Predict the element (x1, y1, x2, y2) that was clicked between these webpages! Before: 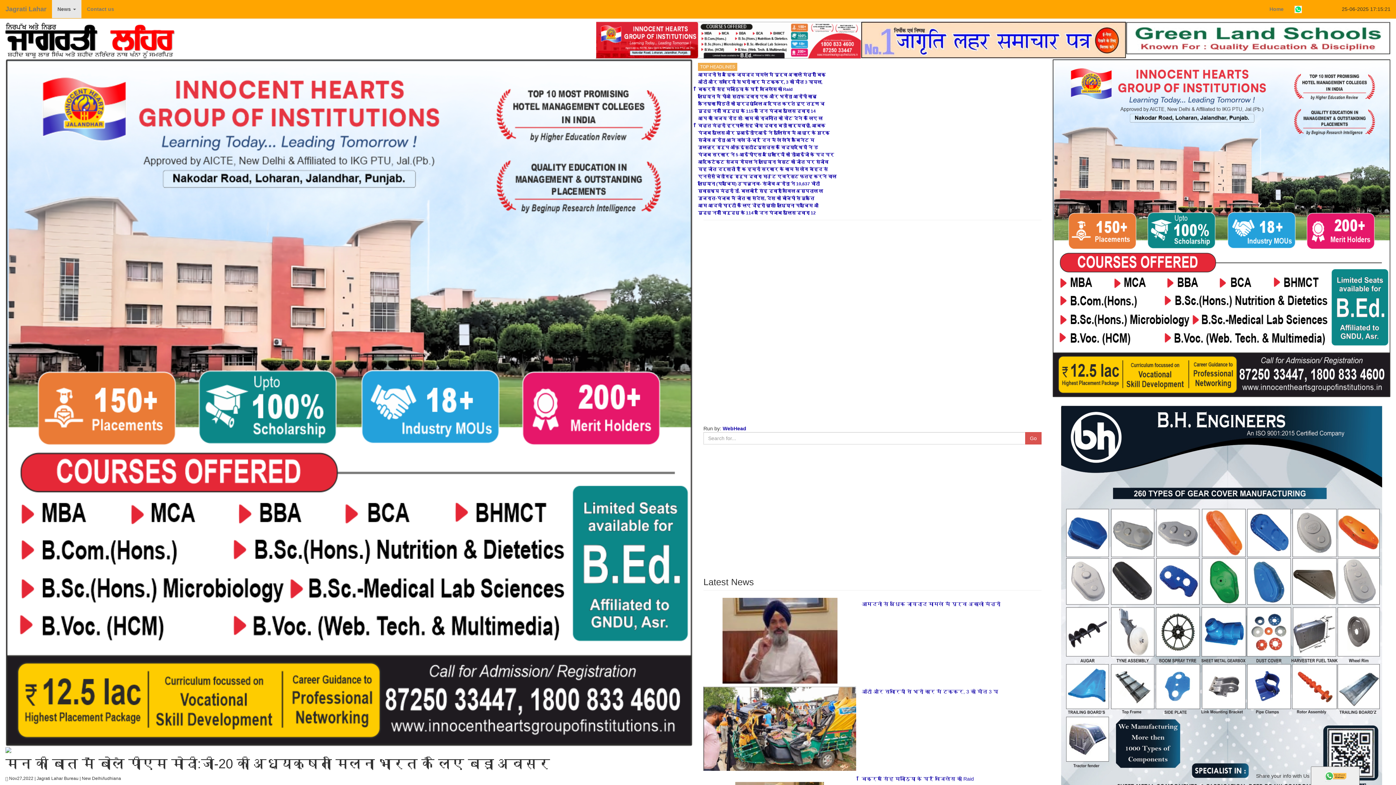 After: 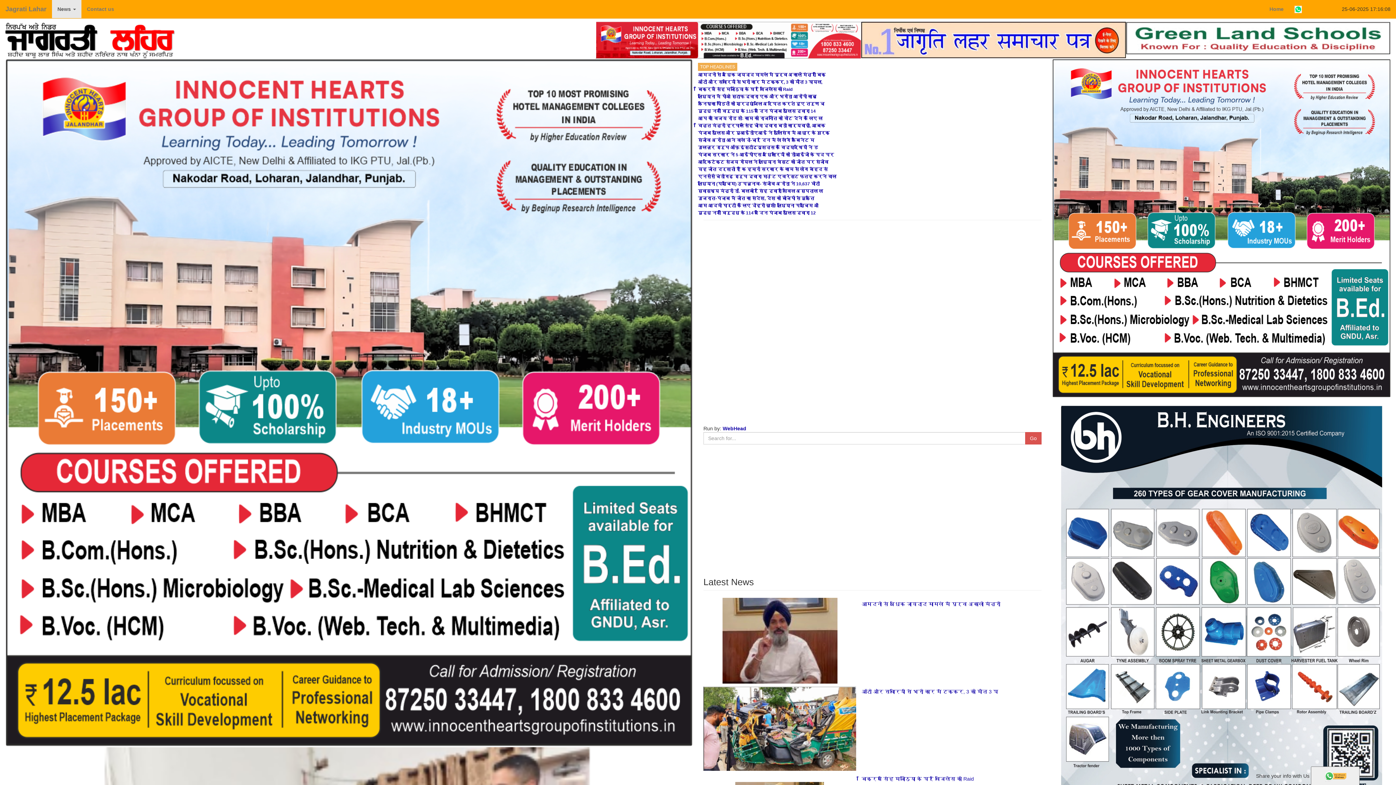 Action: label: वित्त मंत्री हरपाल सिंह चीमा द्वारा बड़ी कार्यवाही, आबक bbox: (698, 123, 825, 128)